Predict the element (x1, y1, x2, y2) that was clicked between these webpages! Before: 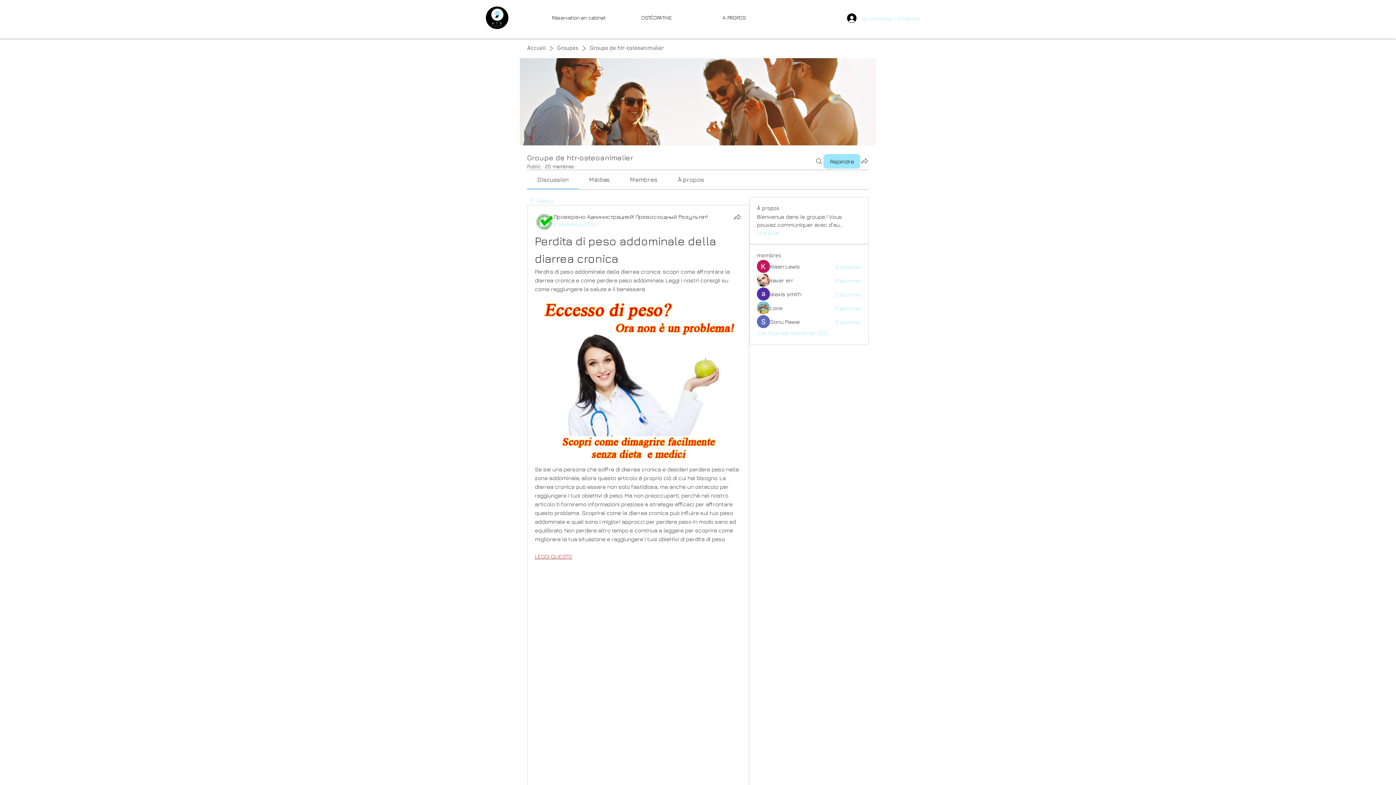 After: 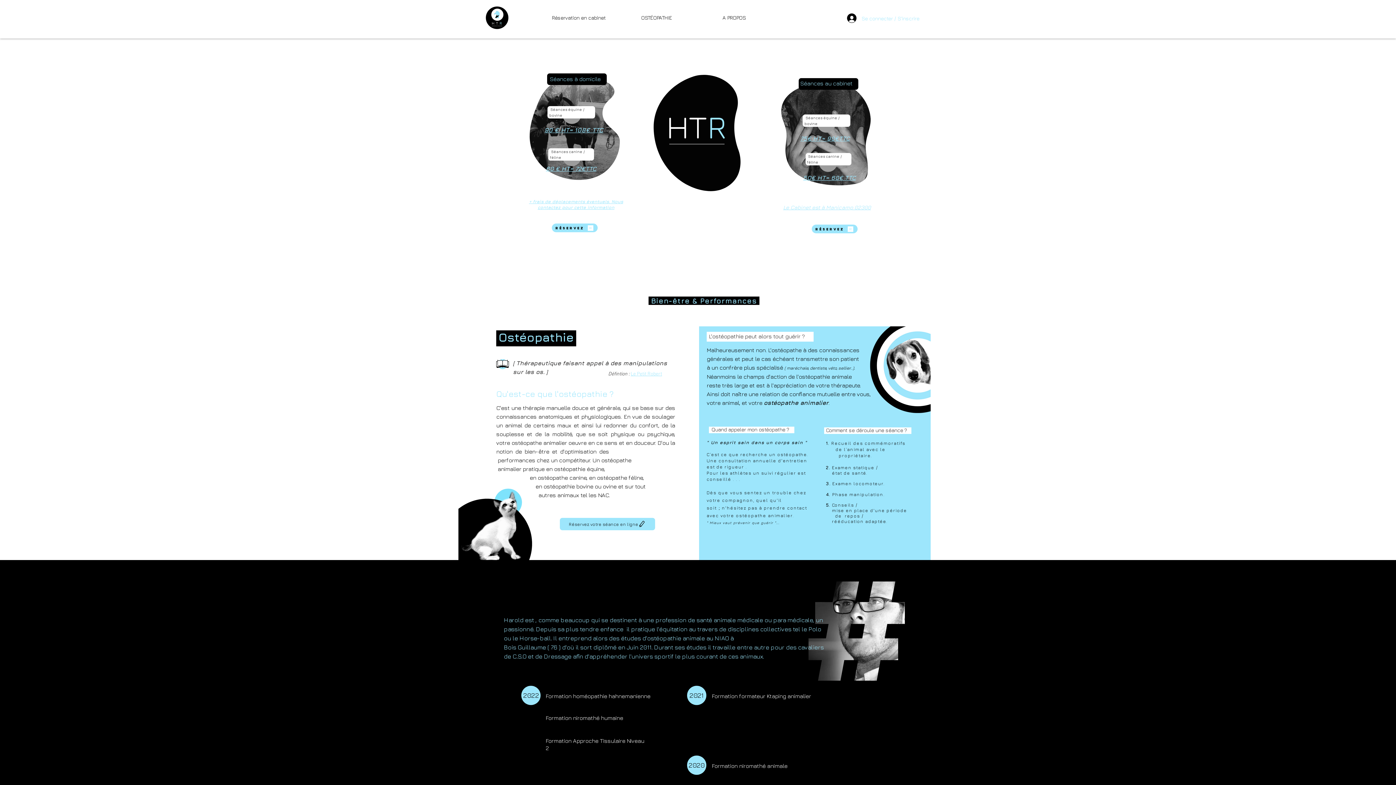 Action: bbox: (617, 13, 695, 22) label: OSTÉOPATHIE